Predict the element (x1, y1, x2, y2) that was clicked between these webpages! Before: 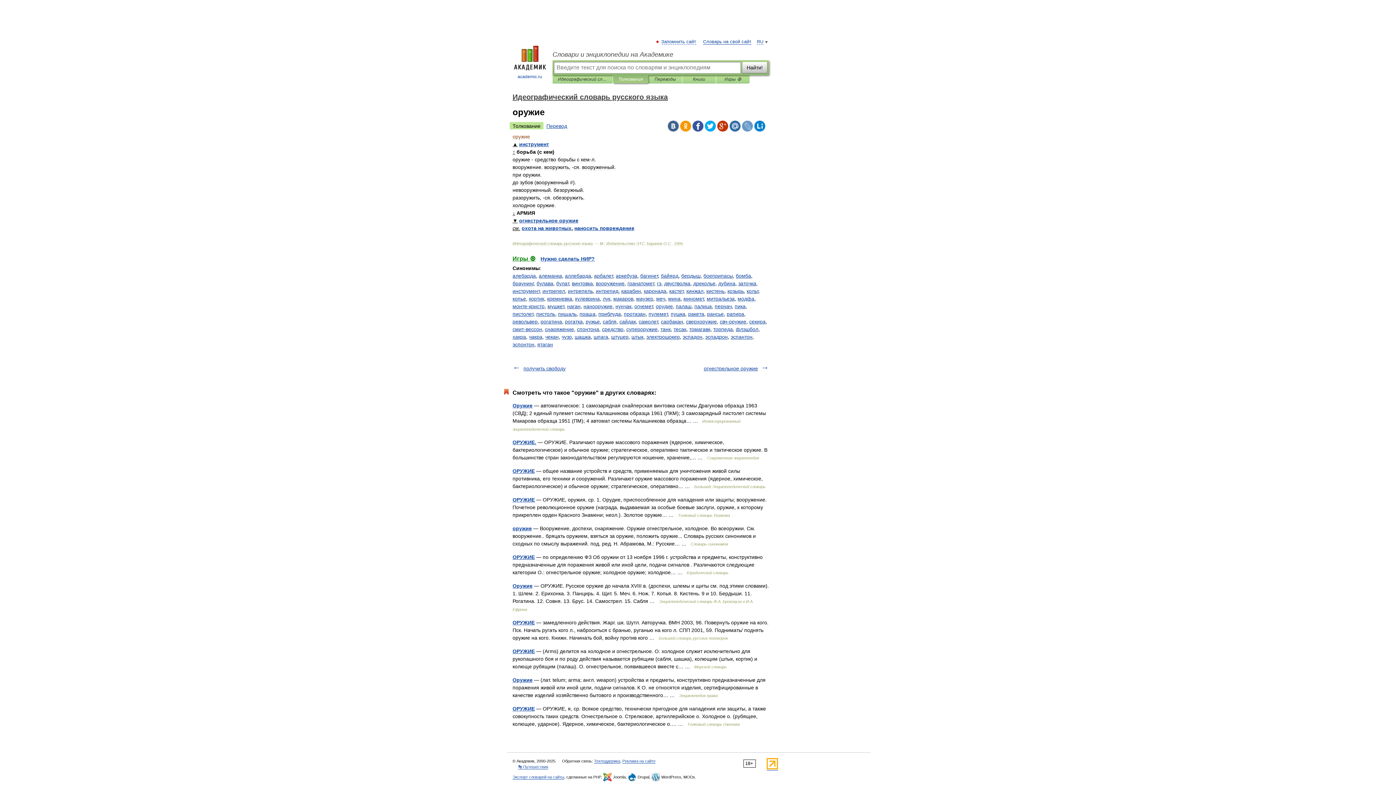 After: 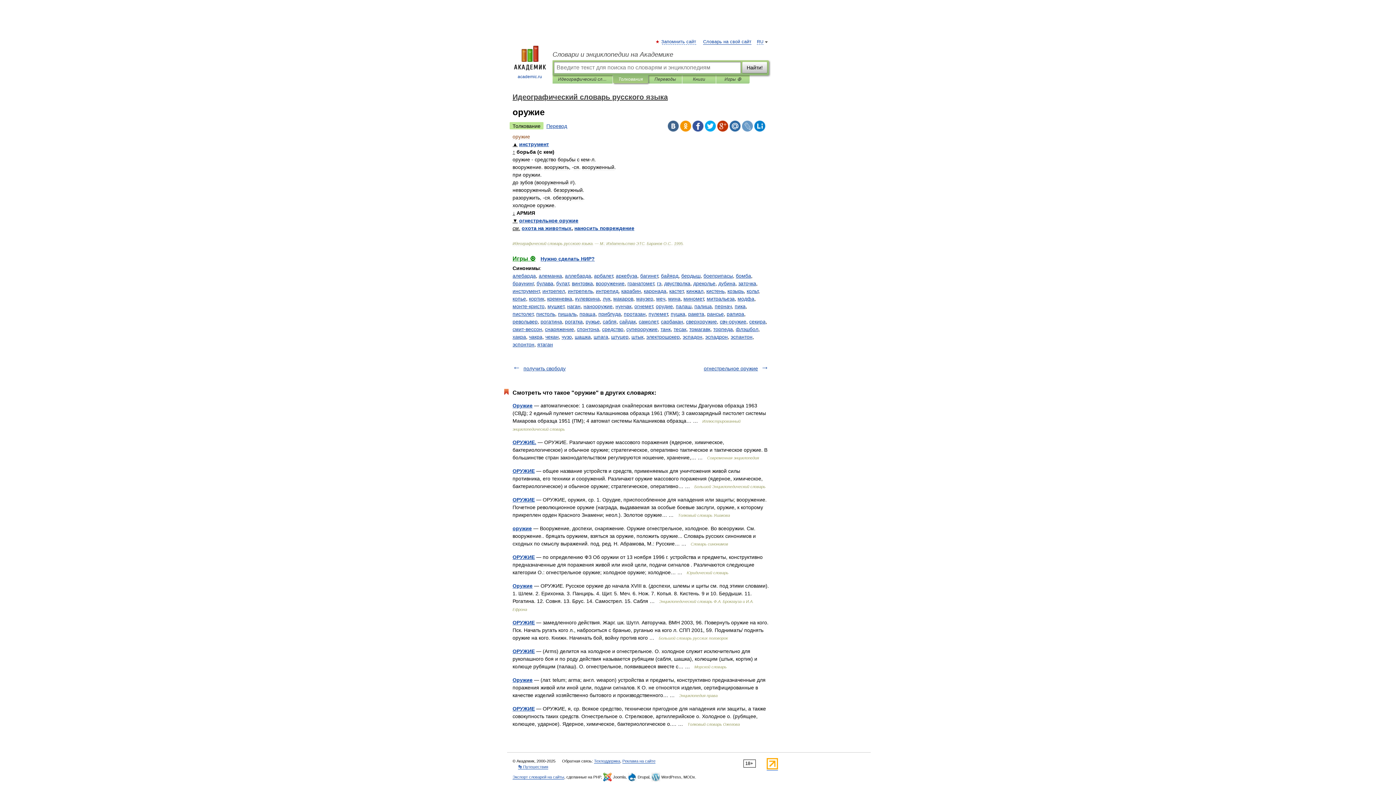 Action: bbox: (692, 120, 703, 131)